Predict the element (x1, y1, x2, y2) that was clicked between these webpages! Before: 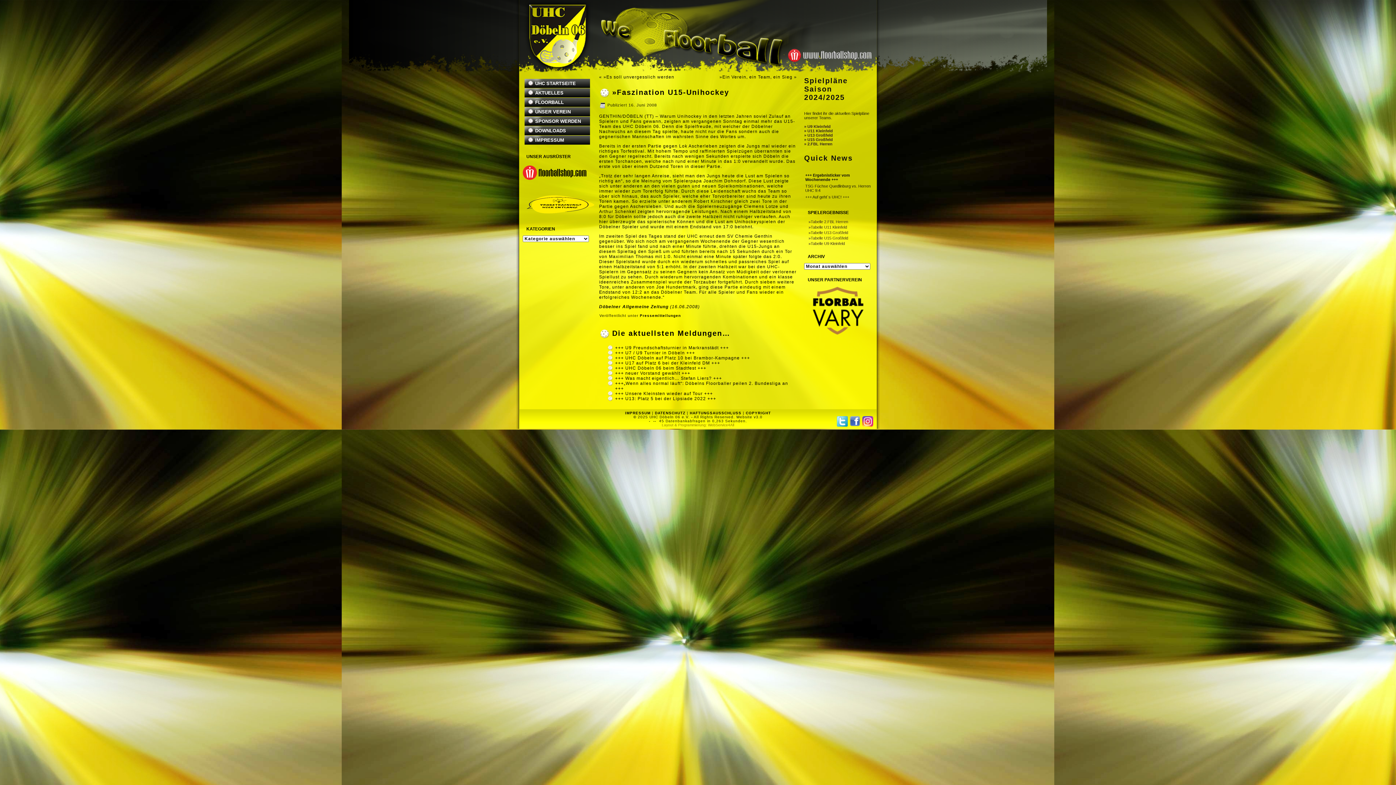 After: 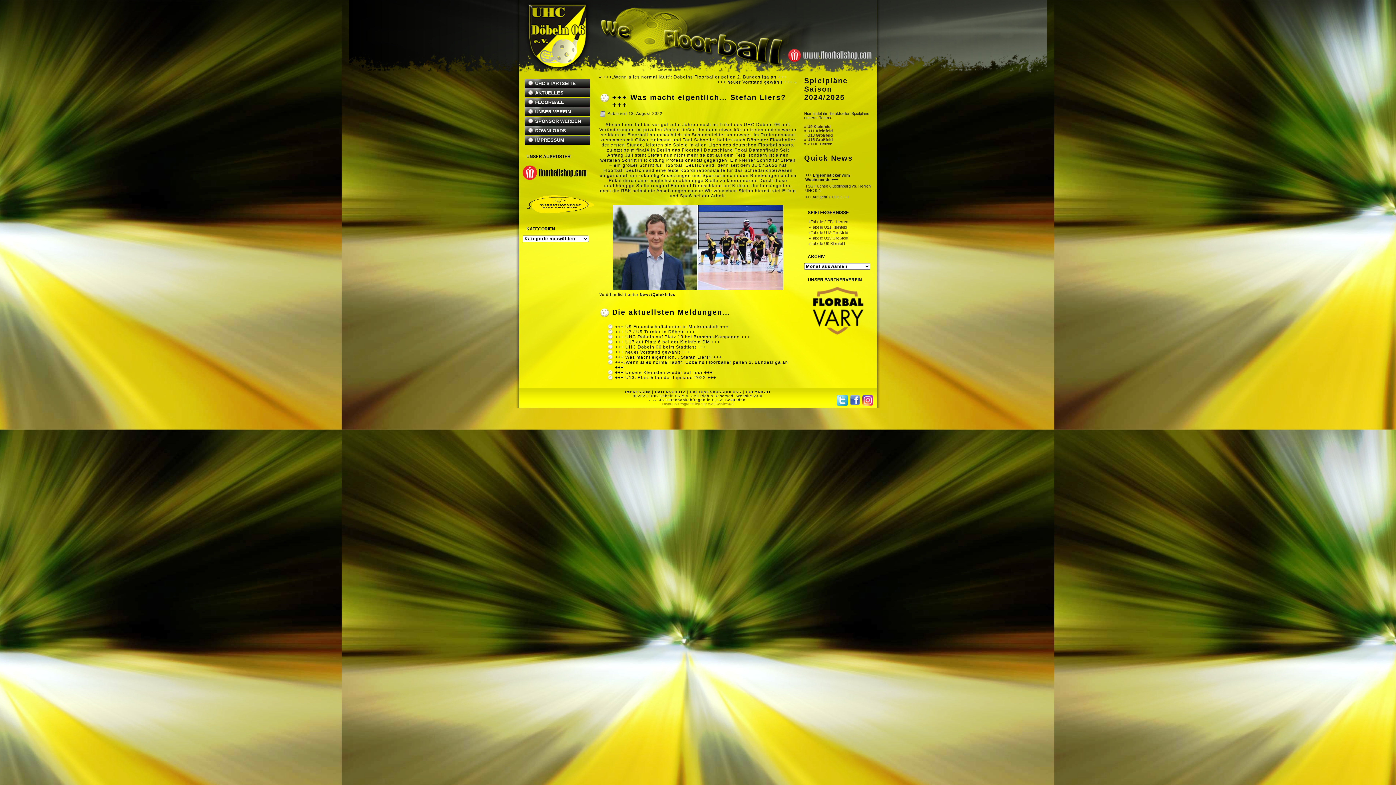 Action: bbox: (615, 376, 722, 381) label: +++ Was macht eigentlich… Stefan Liers? +++